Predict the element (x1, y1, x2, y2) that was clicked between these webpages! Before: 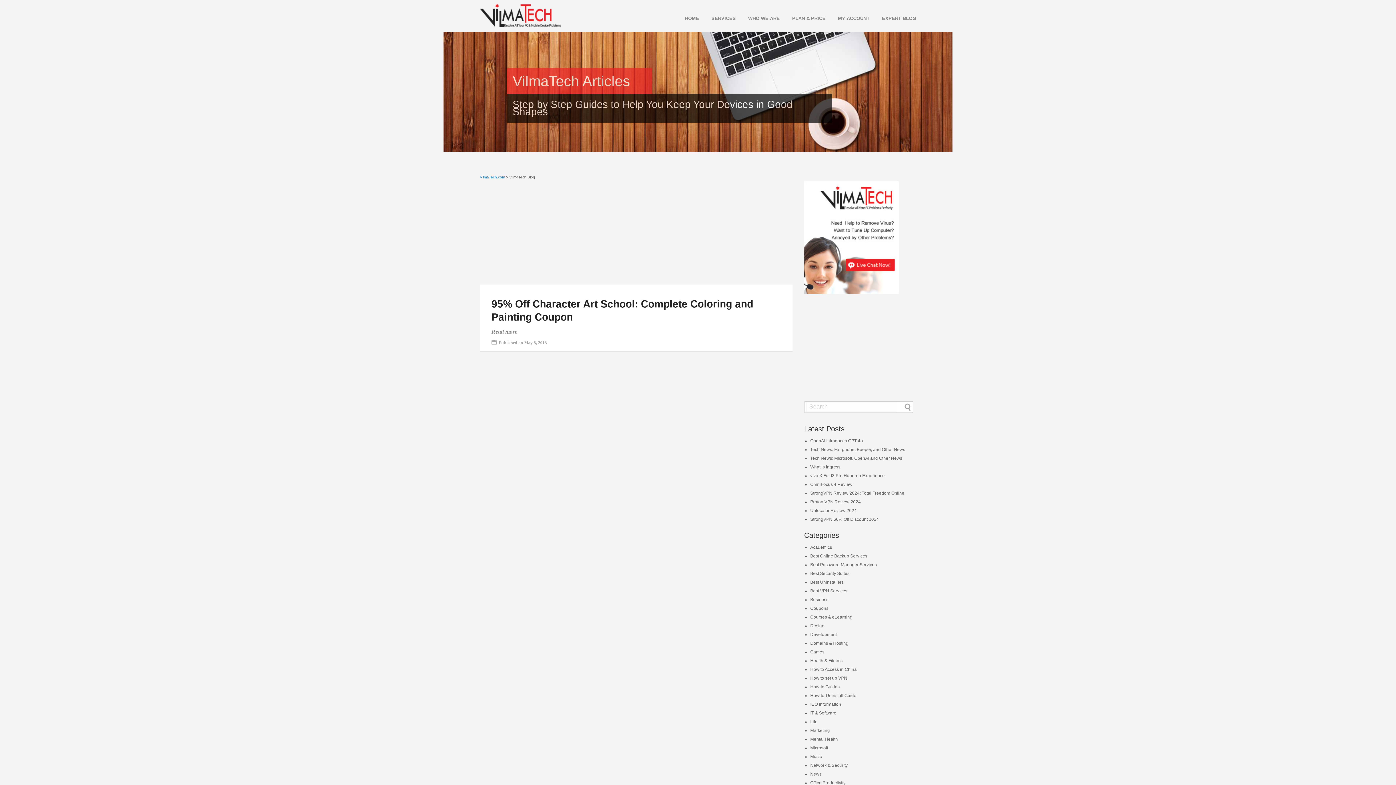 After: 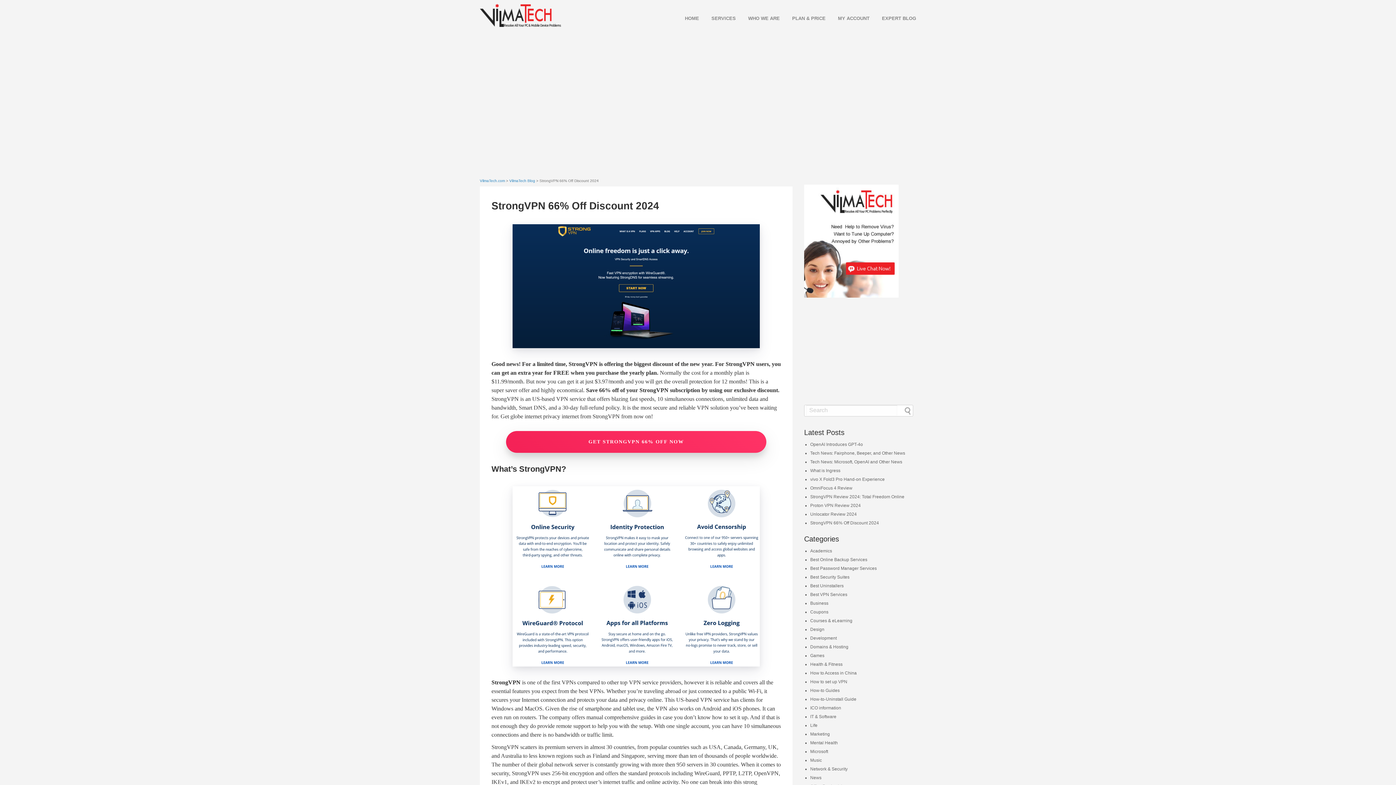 Action: bbox: (810, 517, 879, 522) label: StrongVPN 66% Off Discount 2024